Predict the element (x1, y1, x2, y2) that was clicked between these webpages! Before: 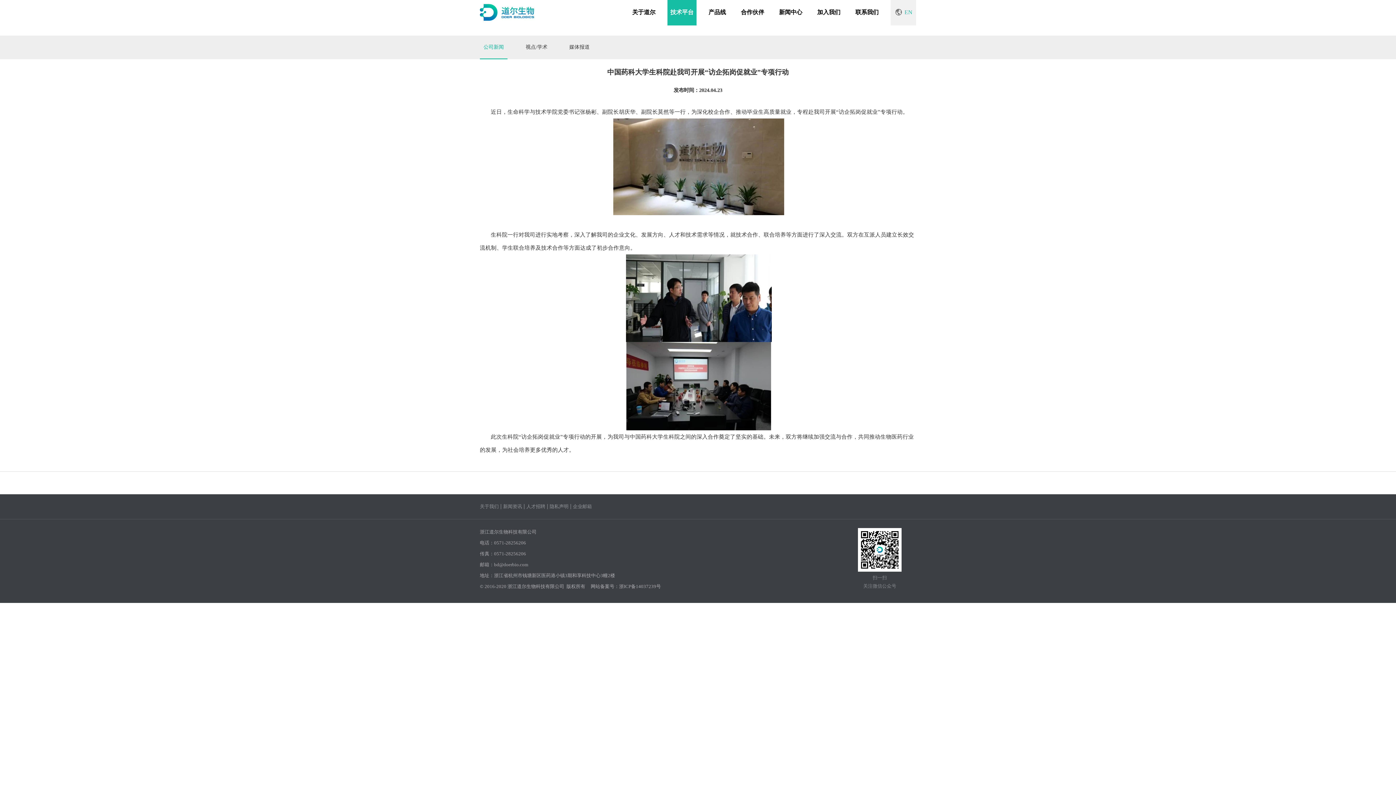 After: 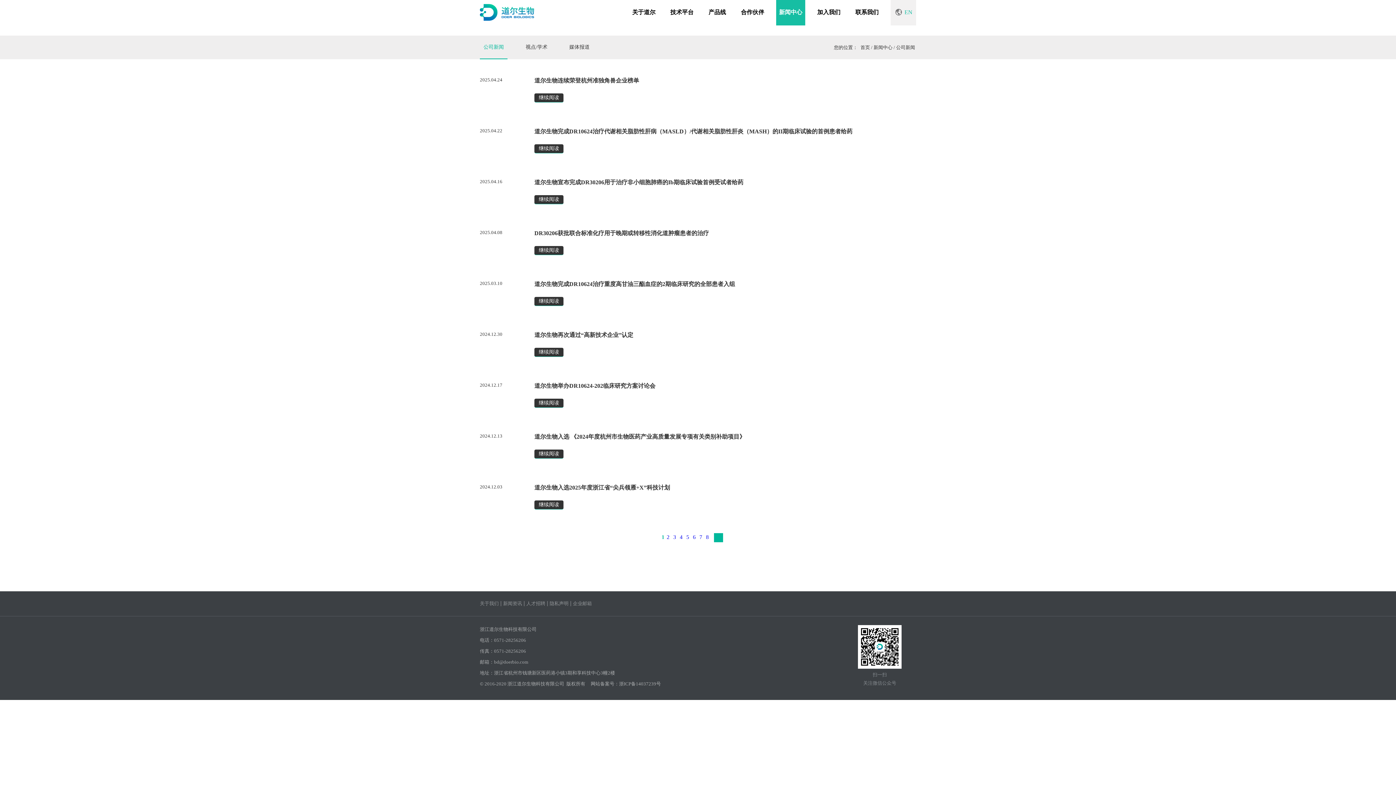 Action: bbox: (480, 35, 507, 59) label: 公司新闻